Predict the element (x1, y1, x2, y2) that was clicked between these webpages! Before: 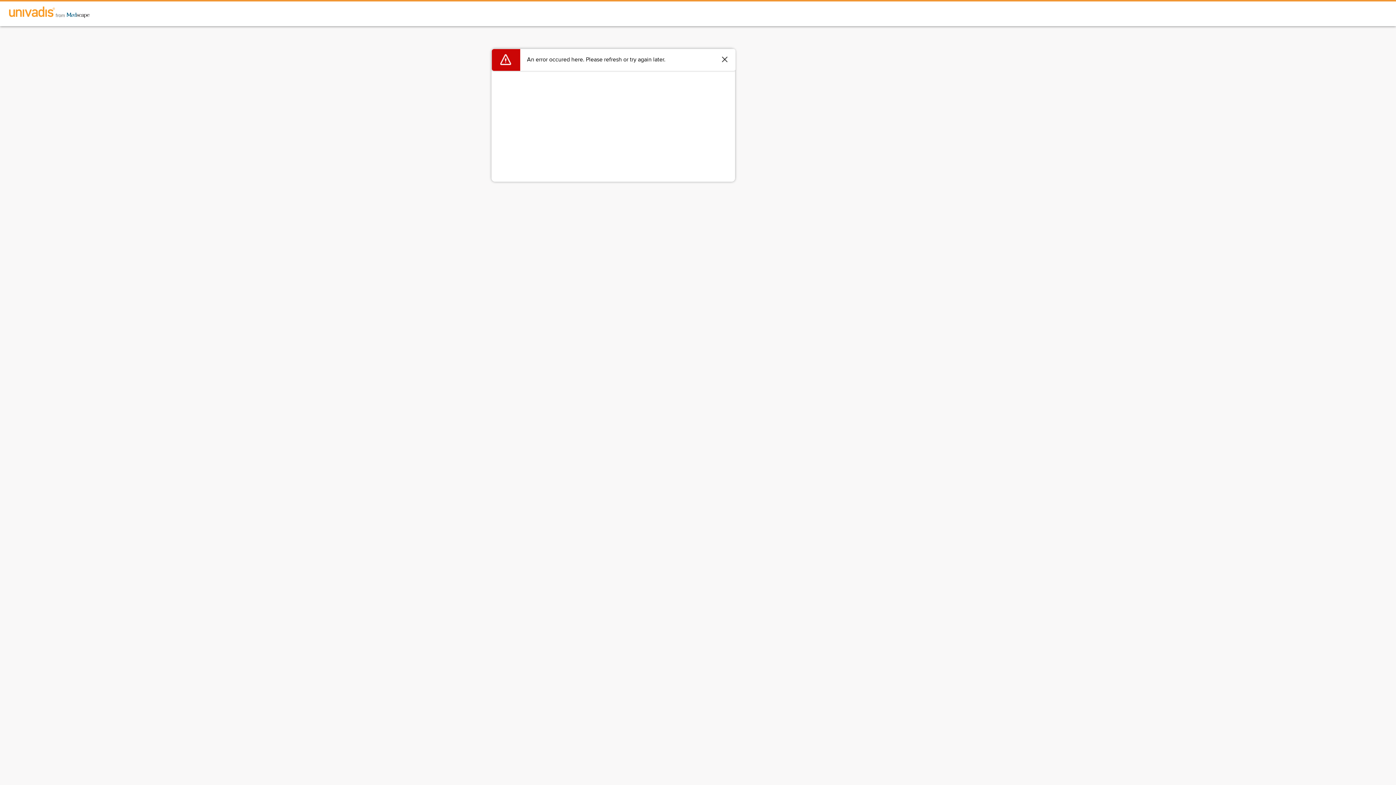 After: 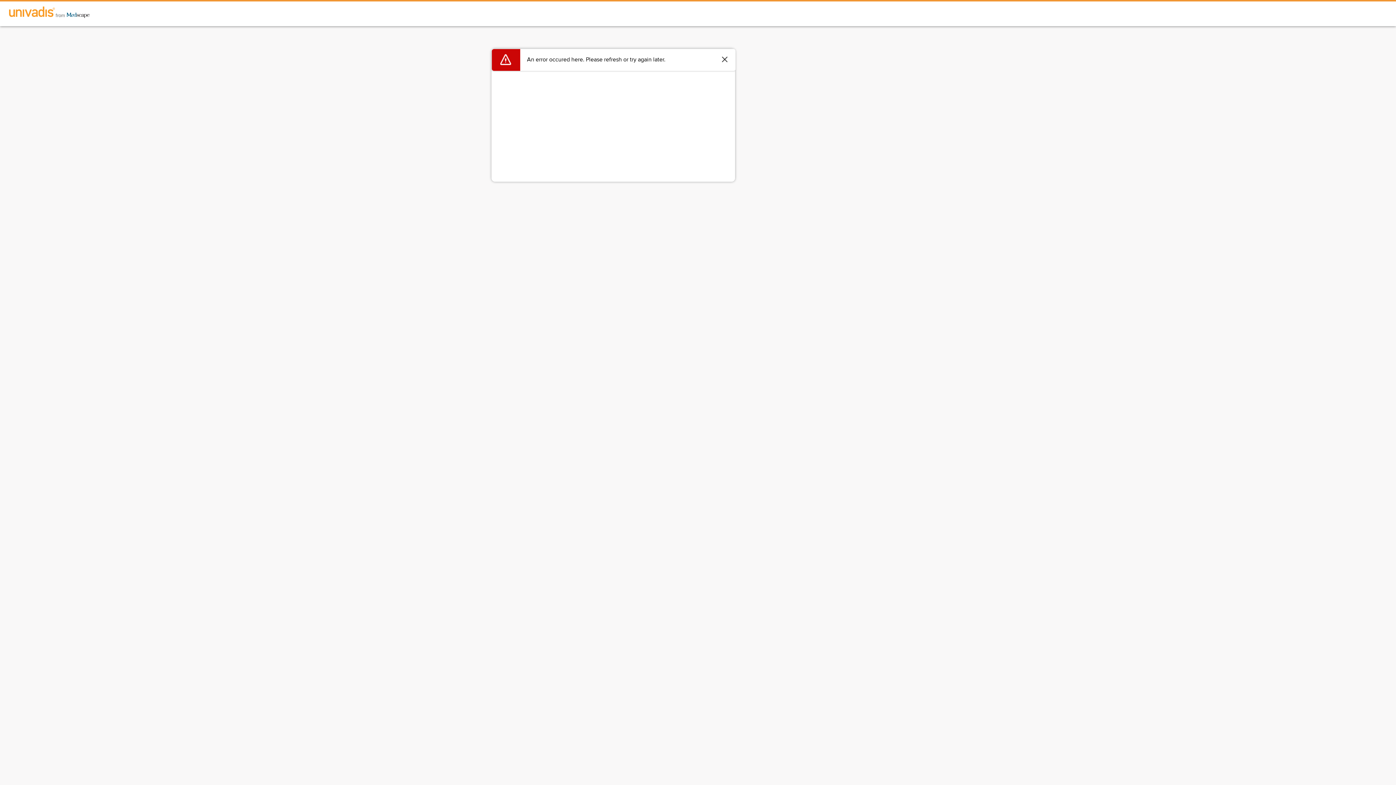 Action: bbox: (0, 1, 98, 24)